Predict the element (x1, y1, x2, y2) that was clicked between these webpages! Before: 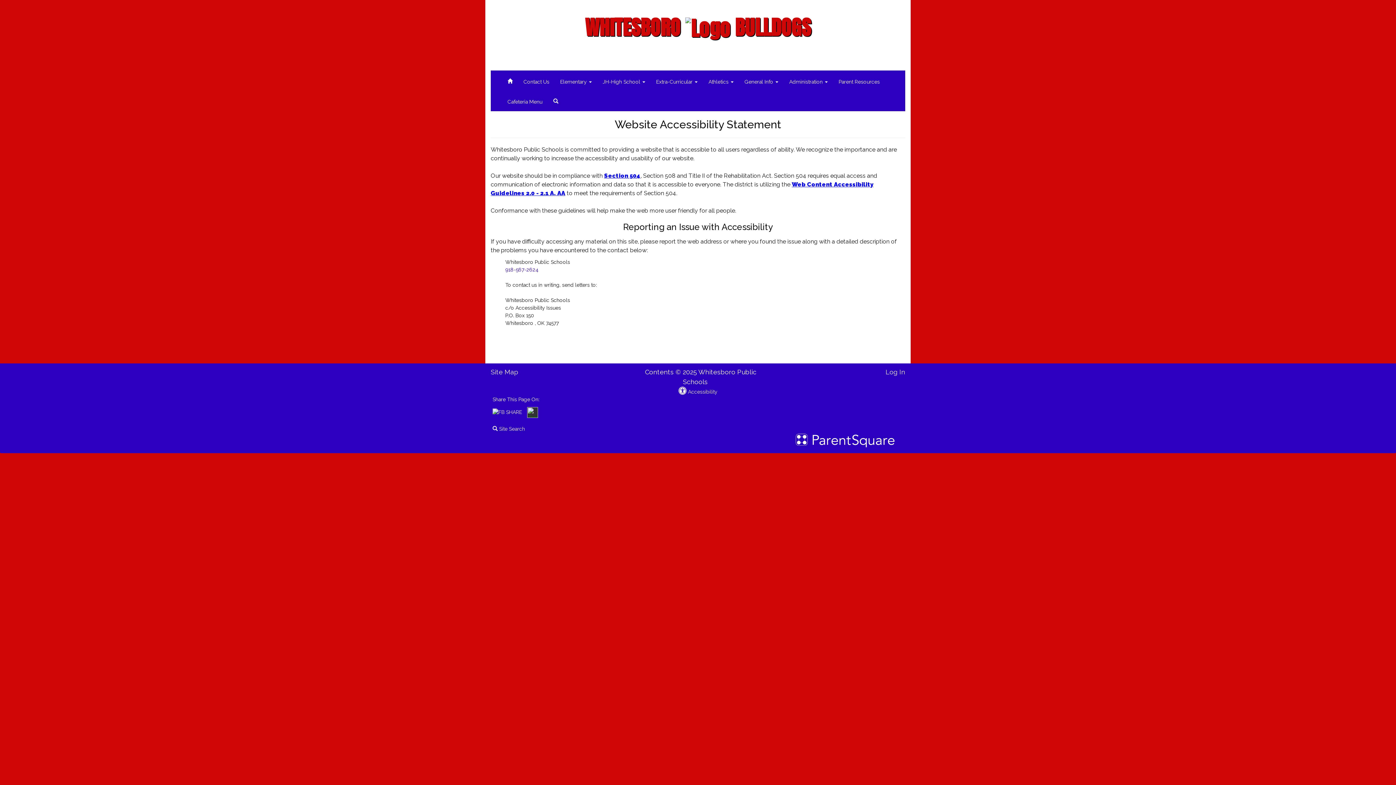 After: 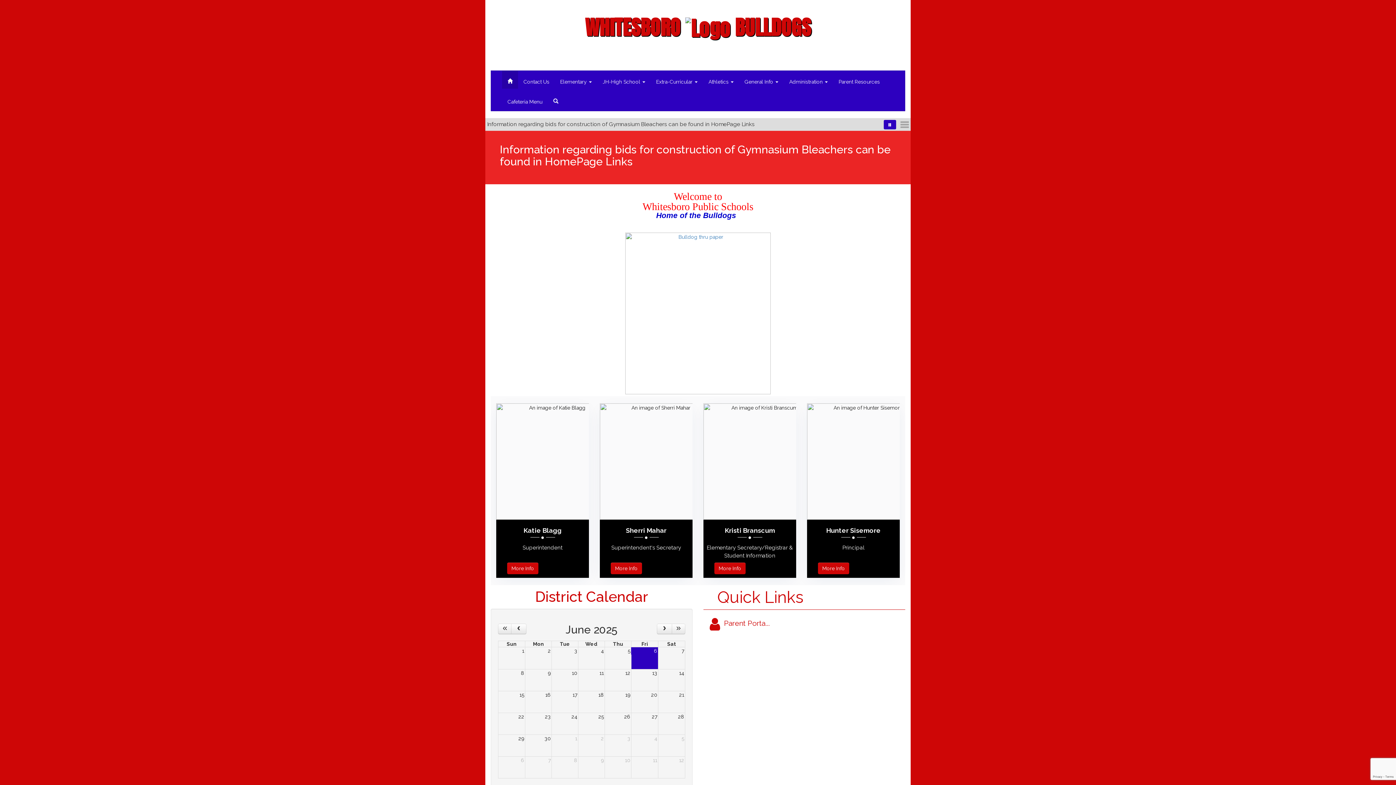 Action: label: Home bbox: (502, 70, 518, 88)